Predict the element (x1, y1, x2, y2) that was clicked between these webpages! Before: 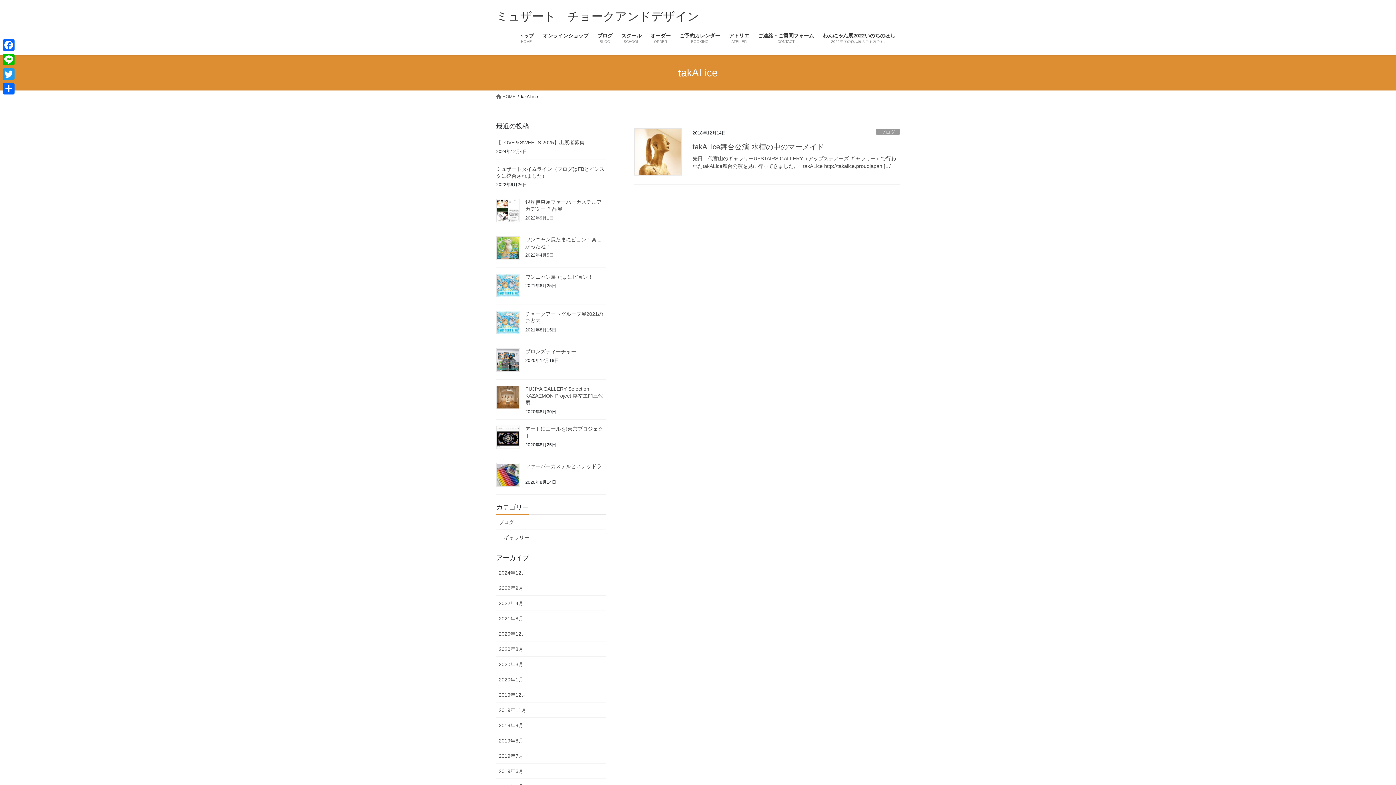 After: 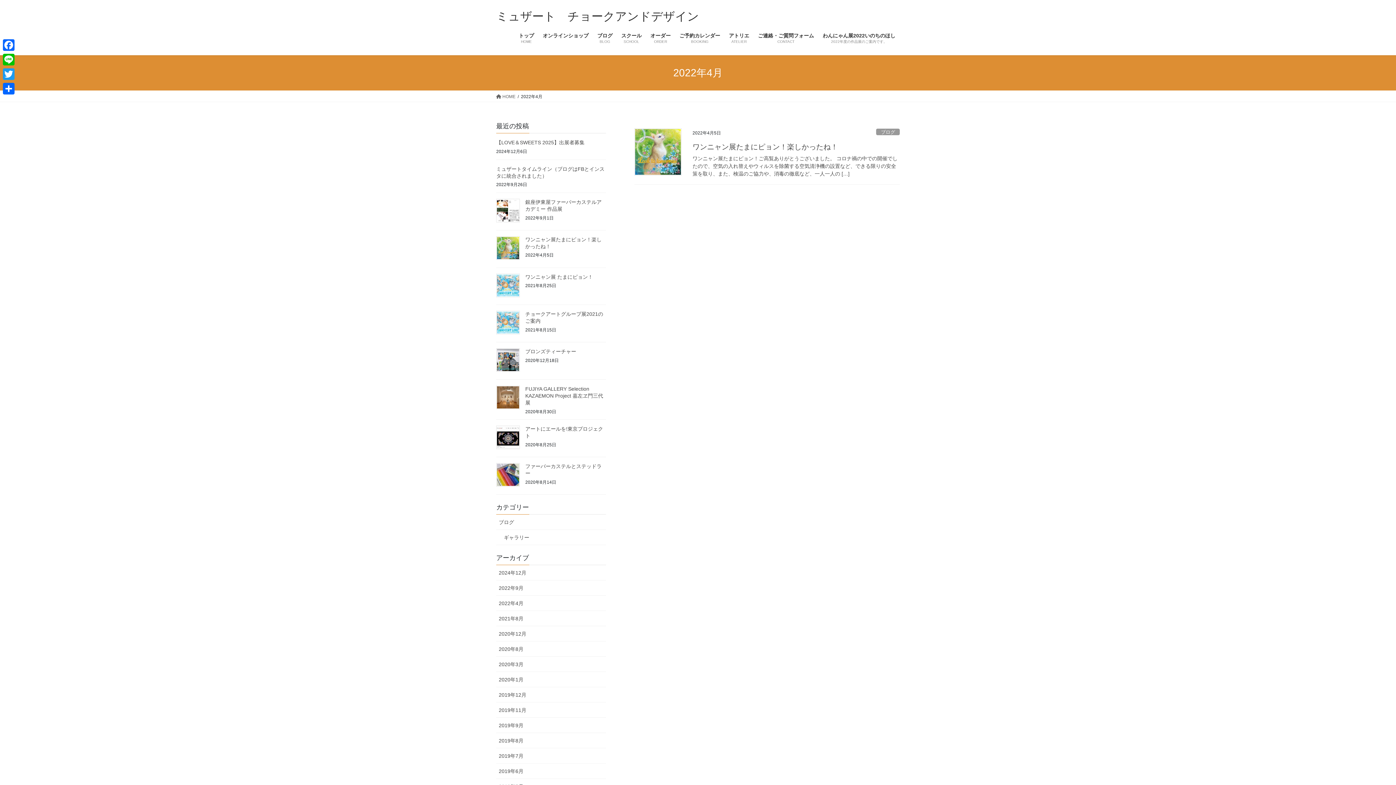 Action: label: 2022年4月 bbox: (496, 595, 606, 611)